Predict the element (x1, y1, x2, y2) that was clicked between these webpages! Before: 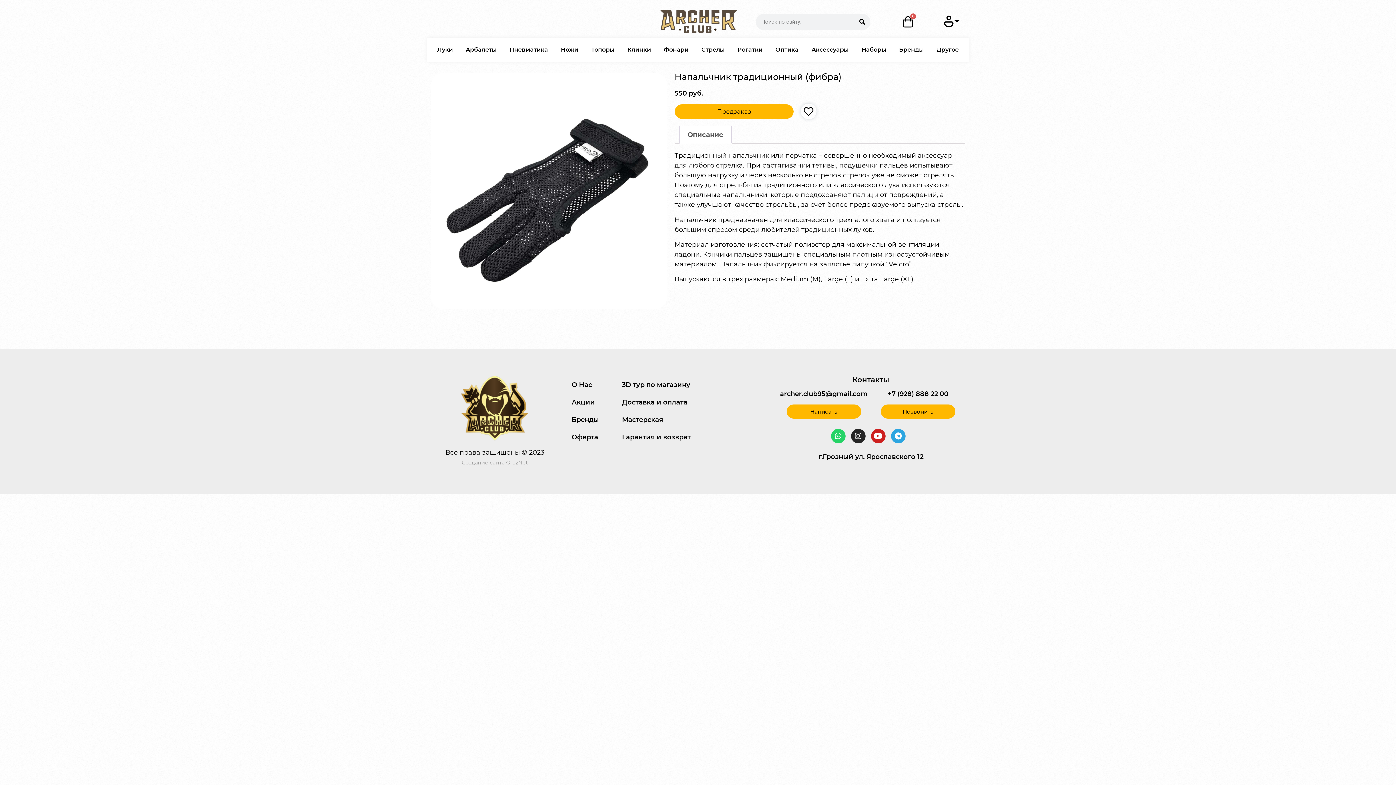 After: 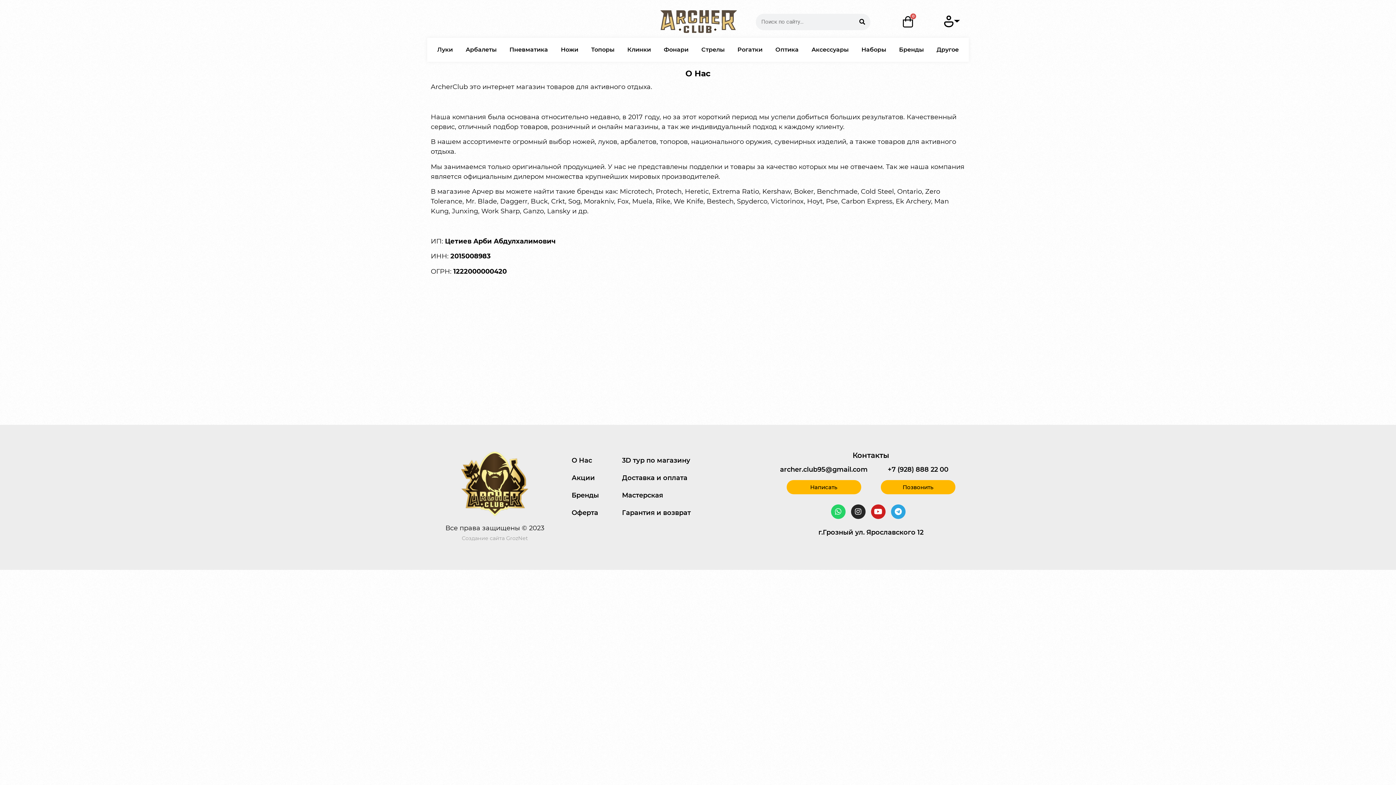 Action: label: О Нас bbox: (566, 376, 604, 393)